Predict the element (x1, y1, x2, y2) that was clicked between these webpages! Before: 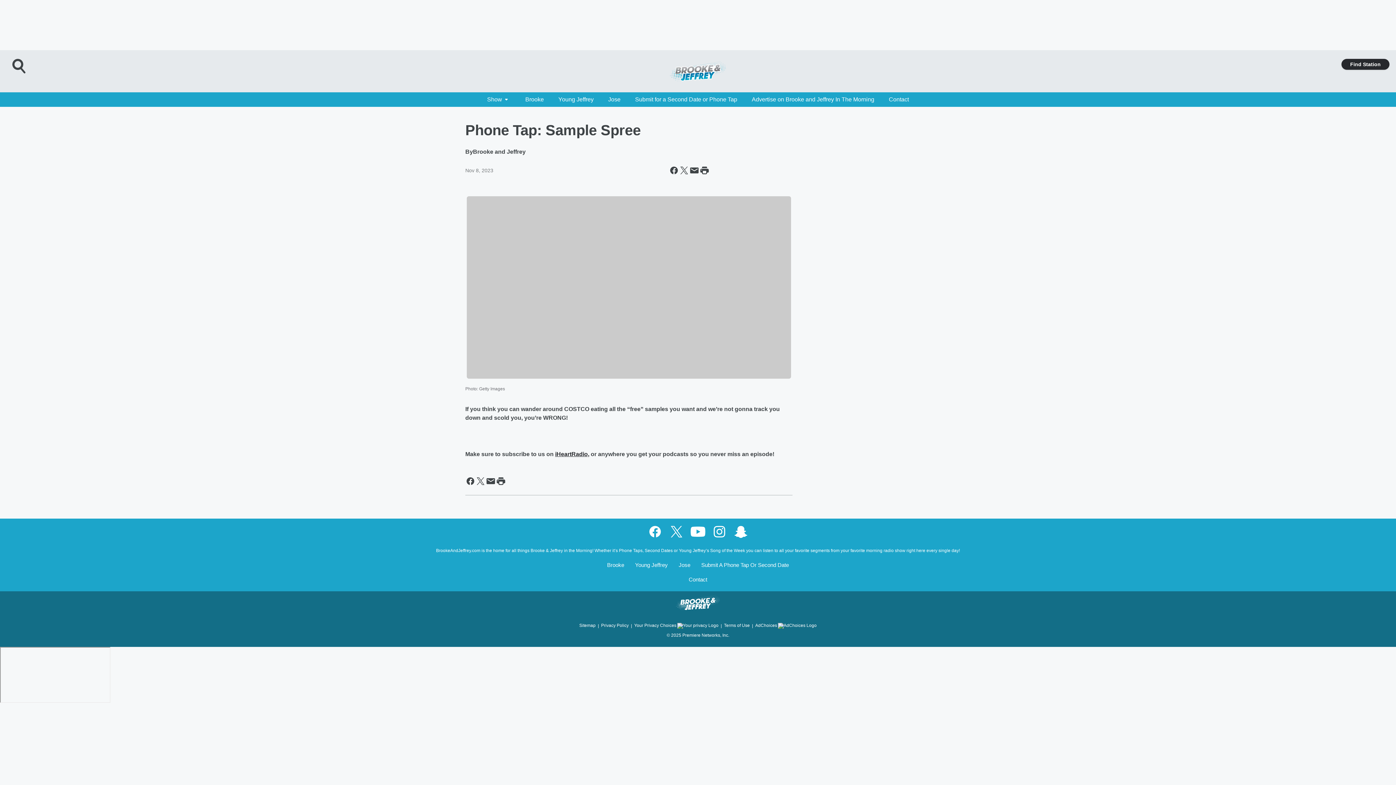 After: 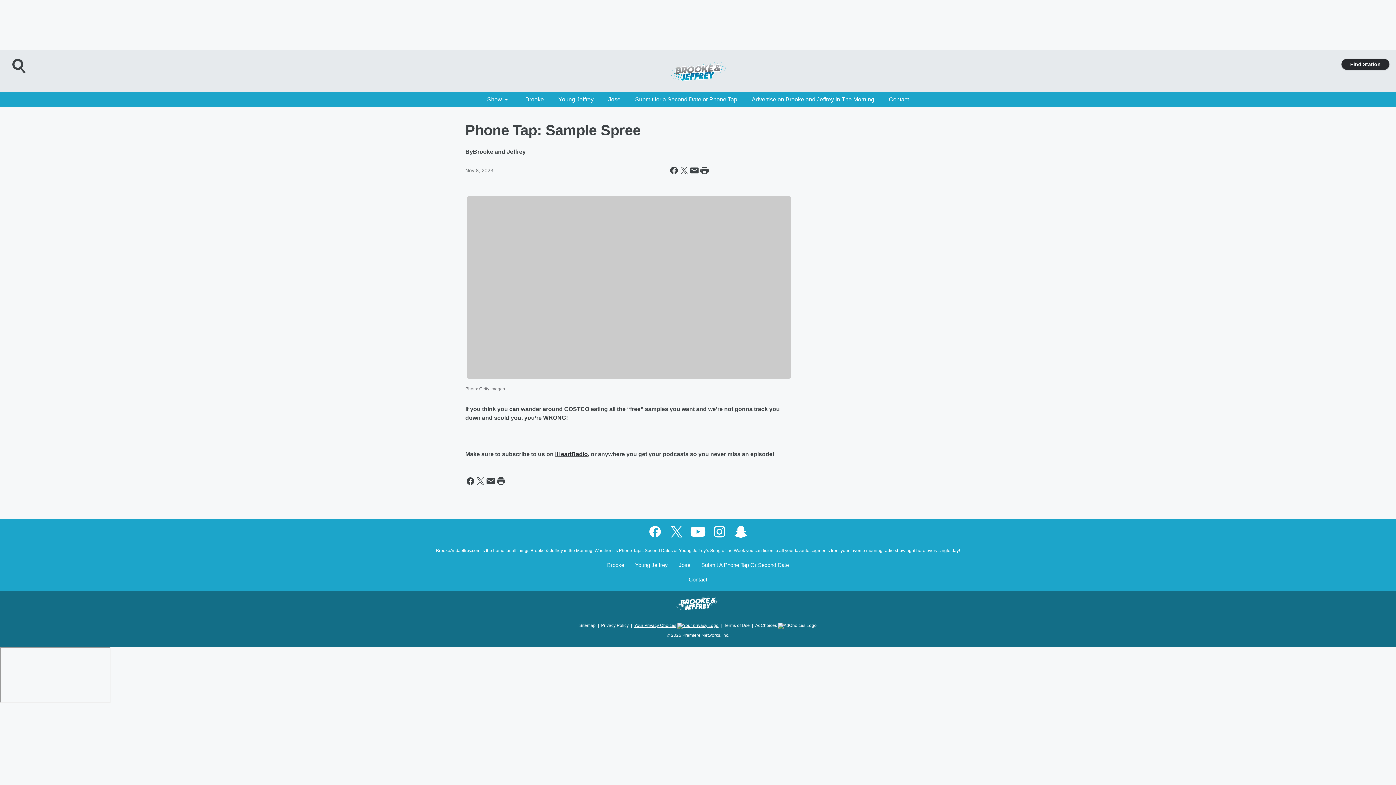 Action: label: Your Privacy Choices bbox: (634, 619, 718, 628)